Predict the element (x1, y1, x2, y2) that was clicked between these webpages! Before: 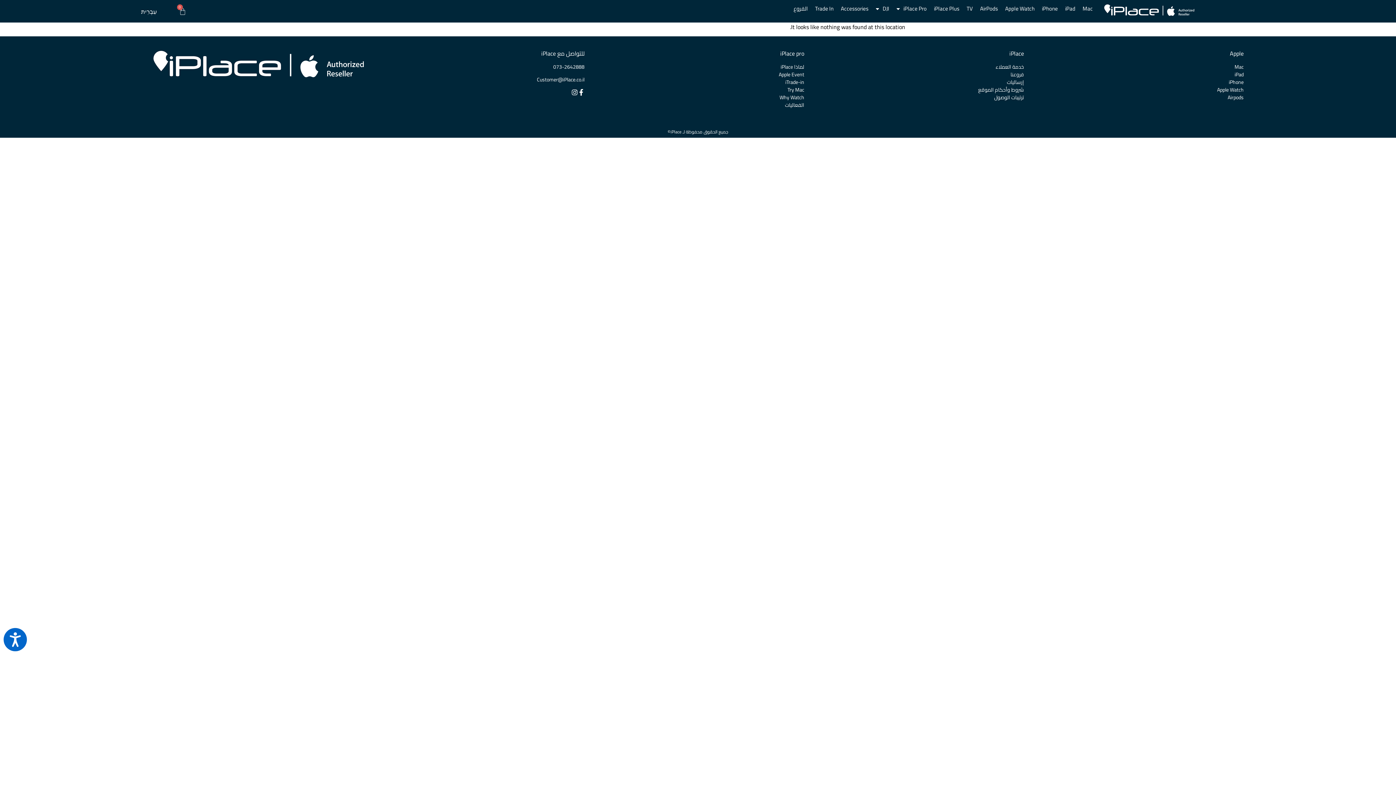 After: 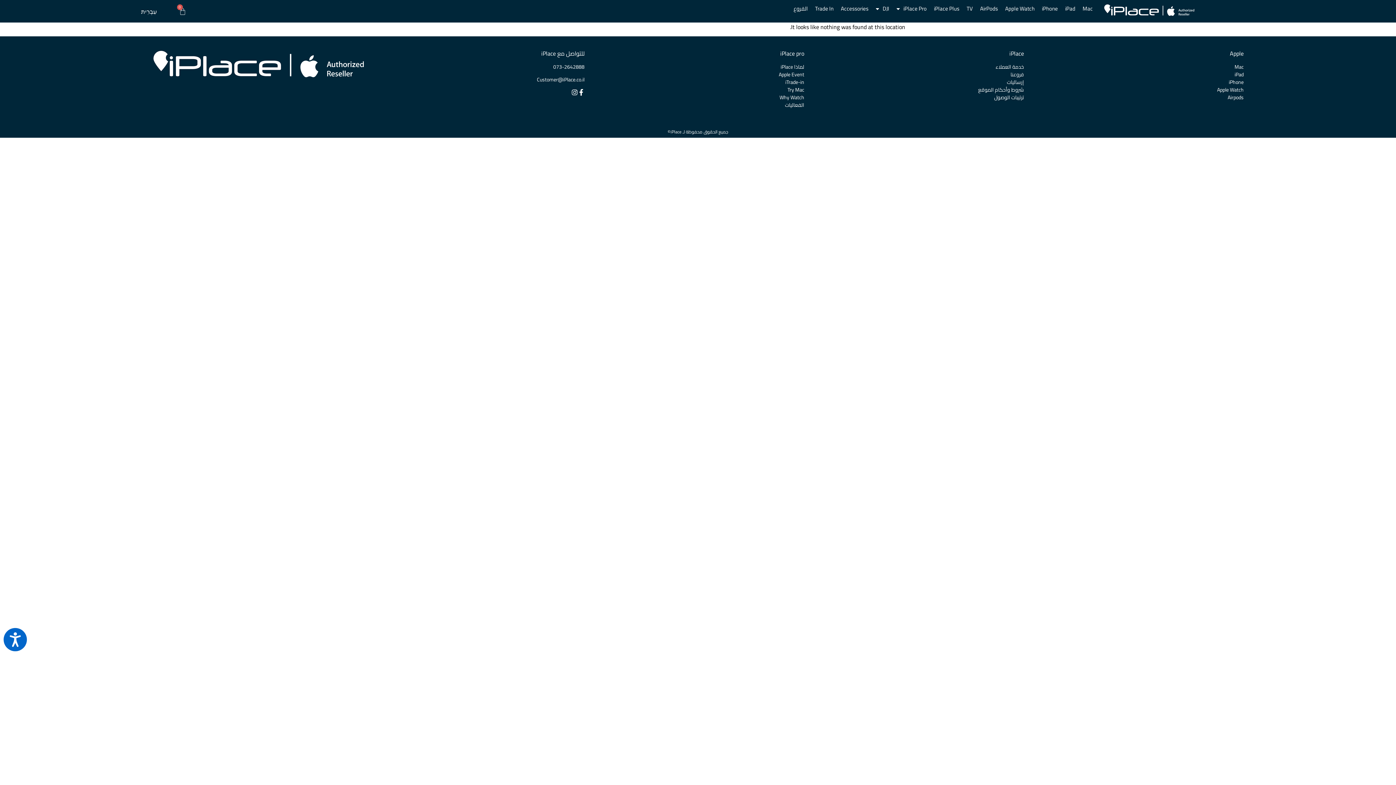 Action: bbox: (785, 77, 804, 86) label: iTrade-in